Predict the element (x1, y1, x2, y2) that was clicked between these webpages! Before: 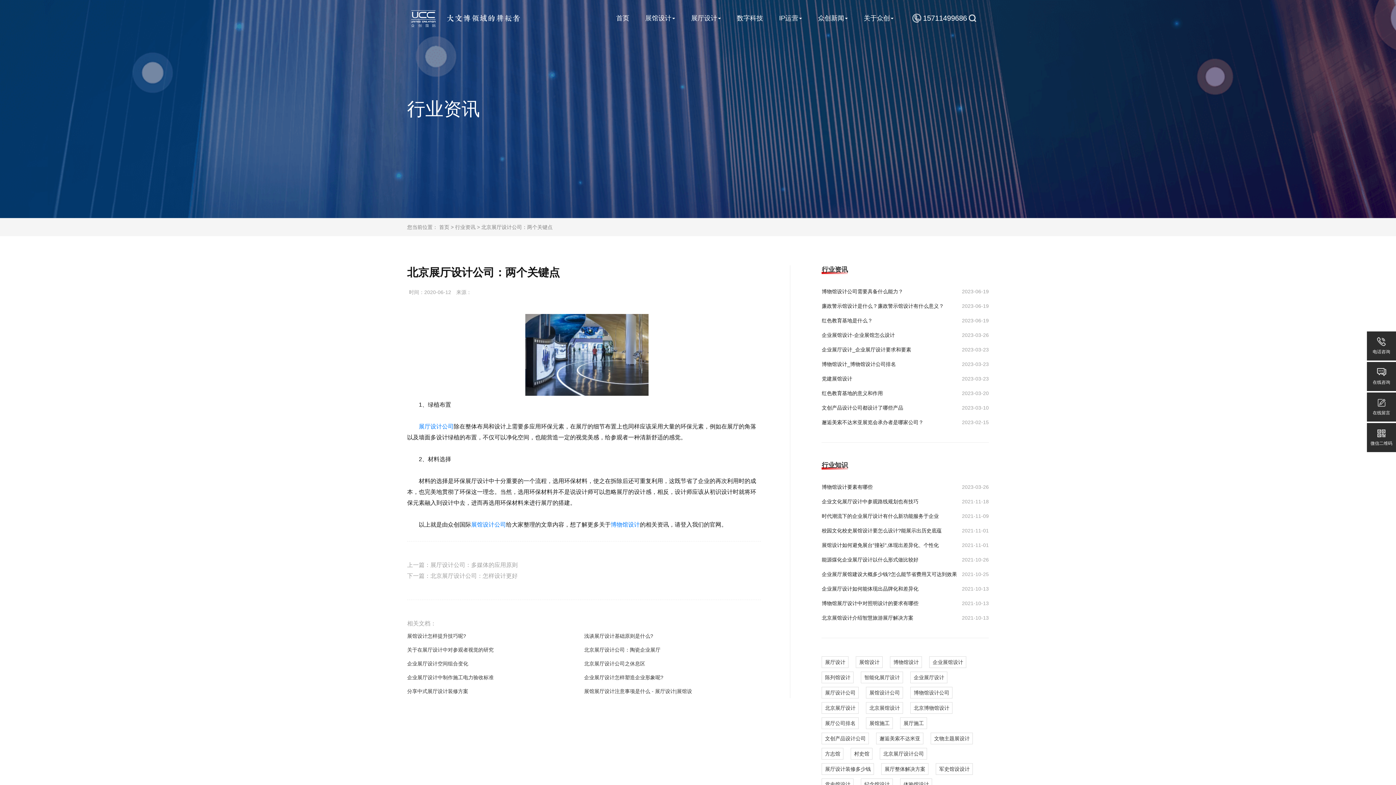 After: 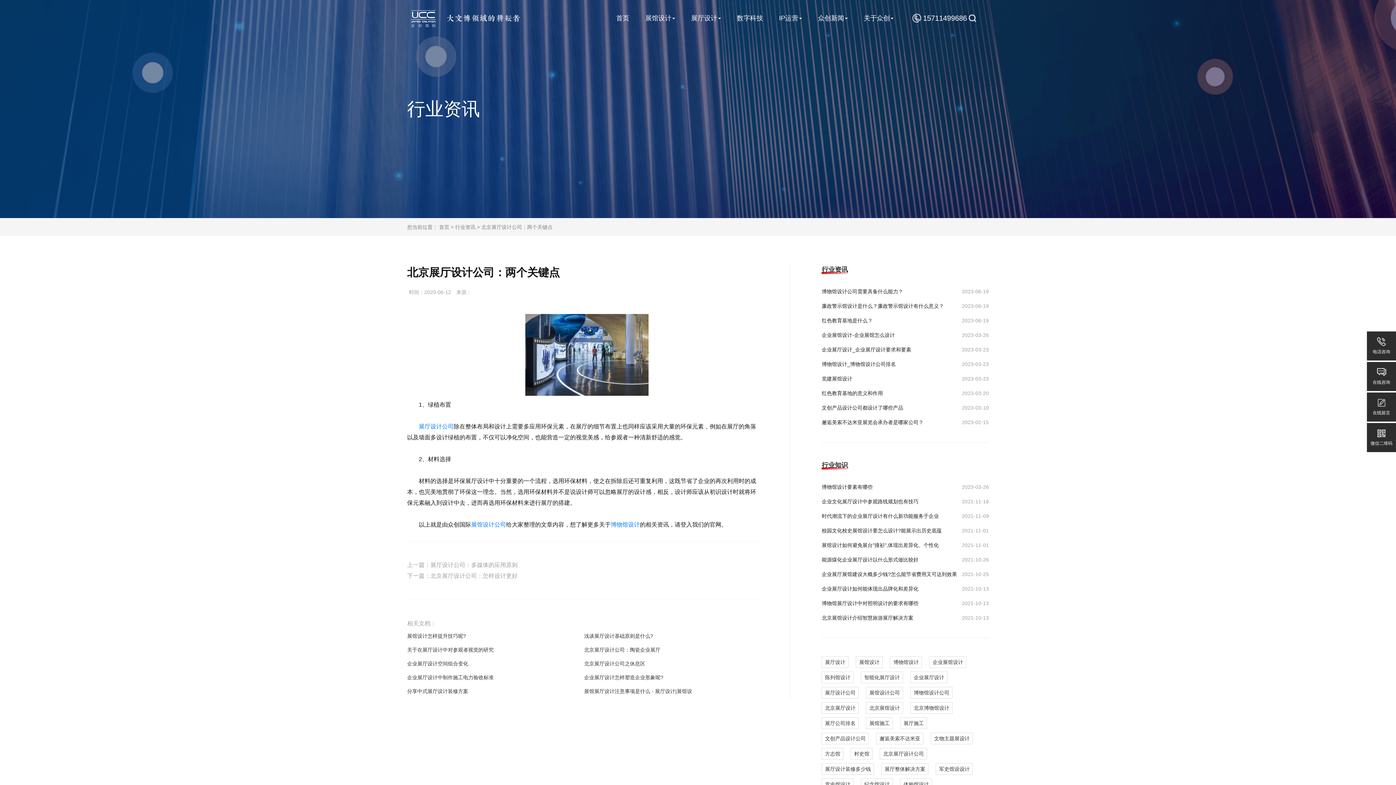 Action: bbox: (890, 657, 921, 668) label: 博物馆设计